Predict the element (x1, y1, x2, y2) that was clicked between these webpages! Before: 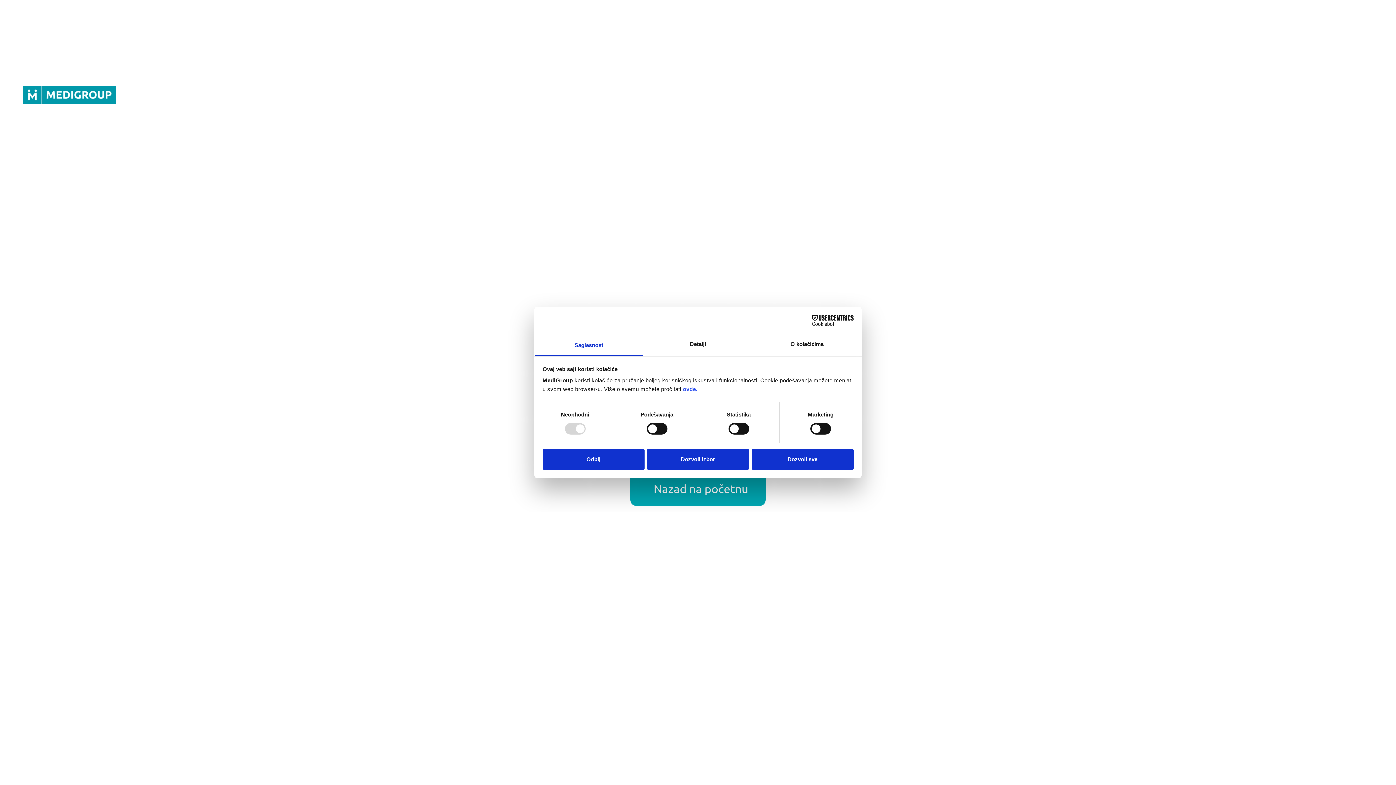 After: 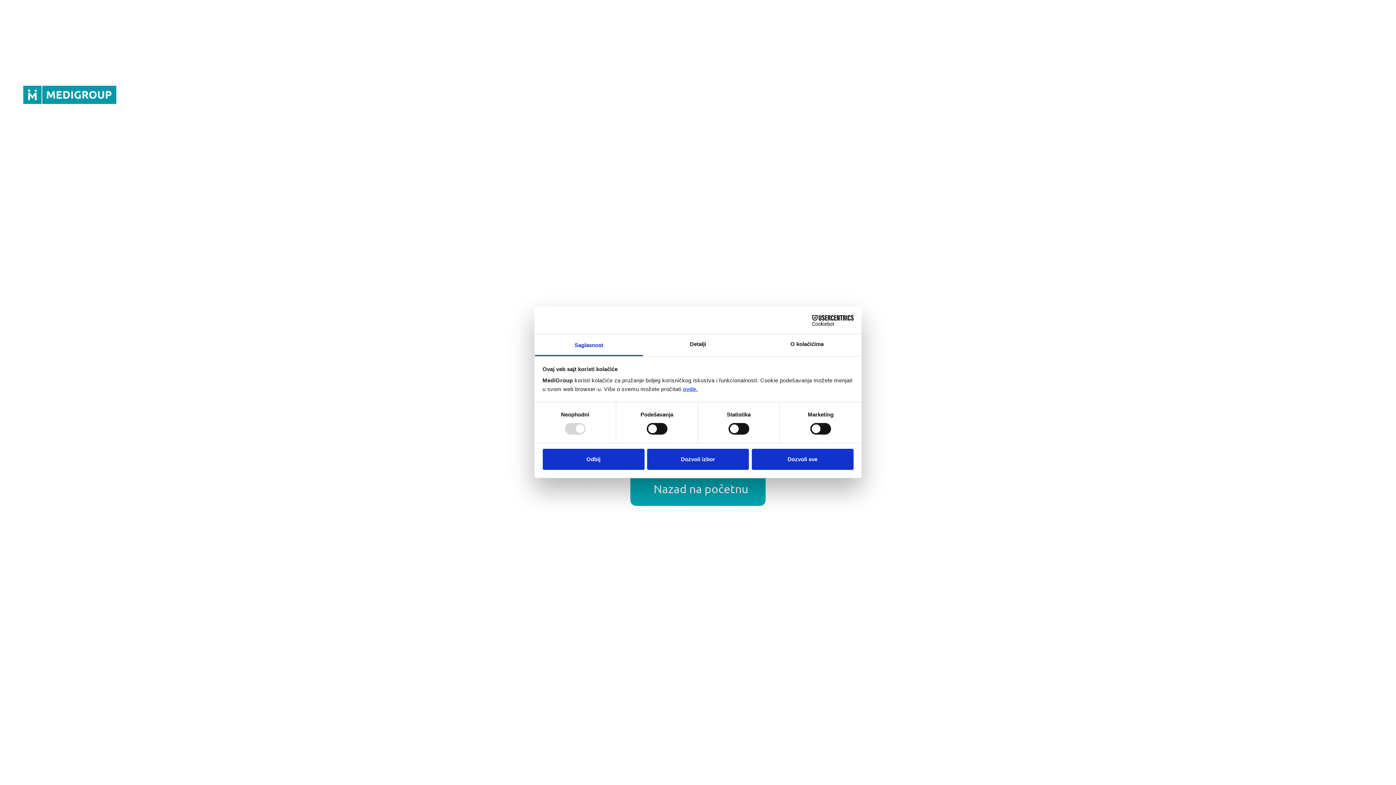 Action: label: ovde. bbox: (683, 386, 697, 392)